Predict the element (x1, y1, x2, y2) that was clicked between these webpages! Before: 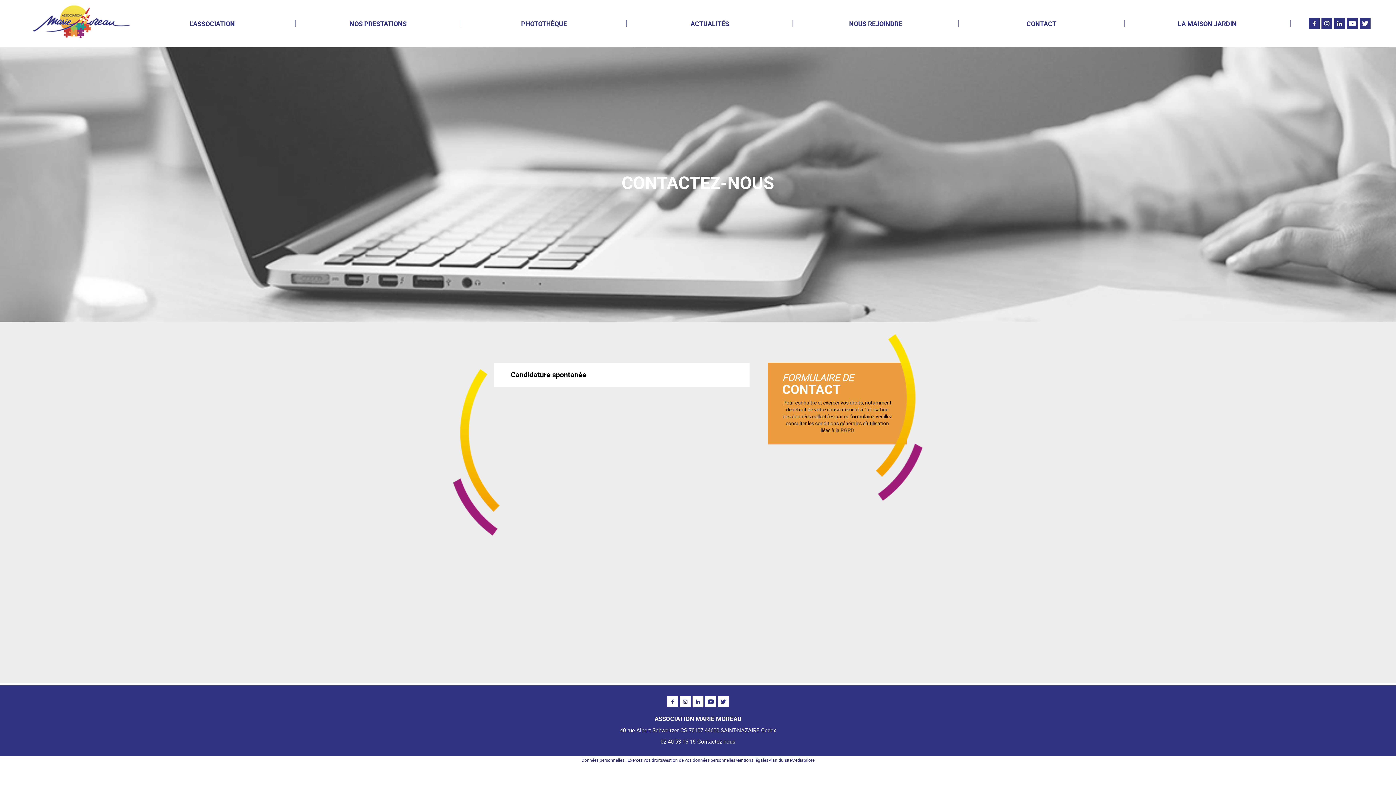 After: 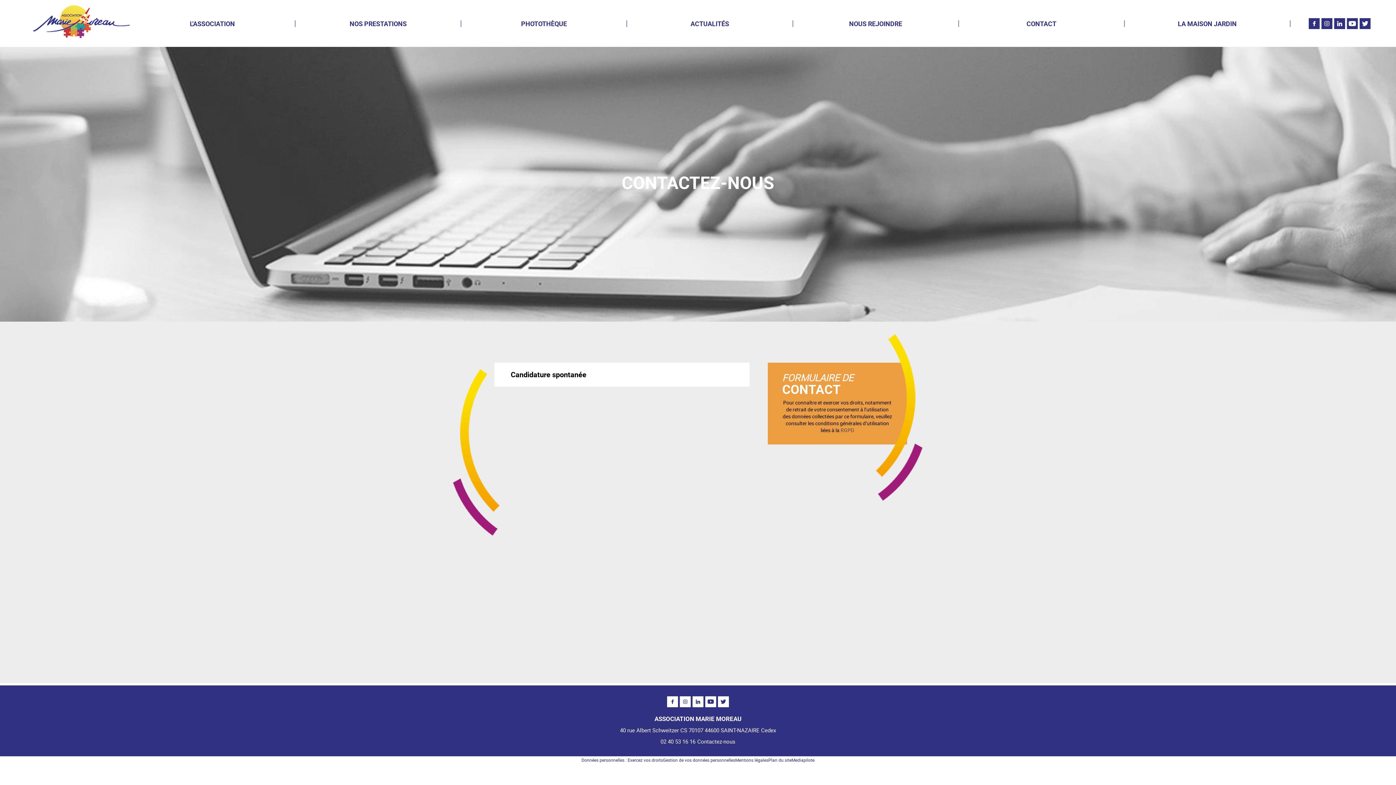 Action: bbox: (692, 696, 703, 707)